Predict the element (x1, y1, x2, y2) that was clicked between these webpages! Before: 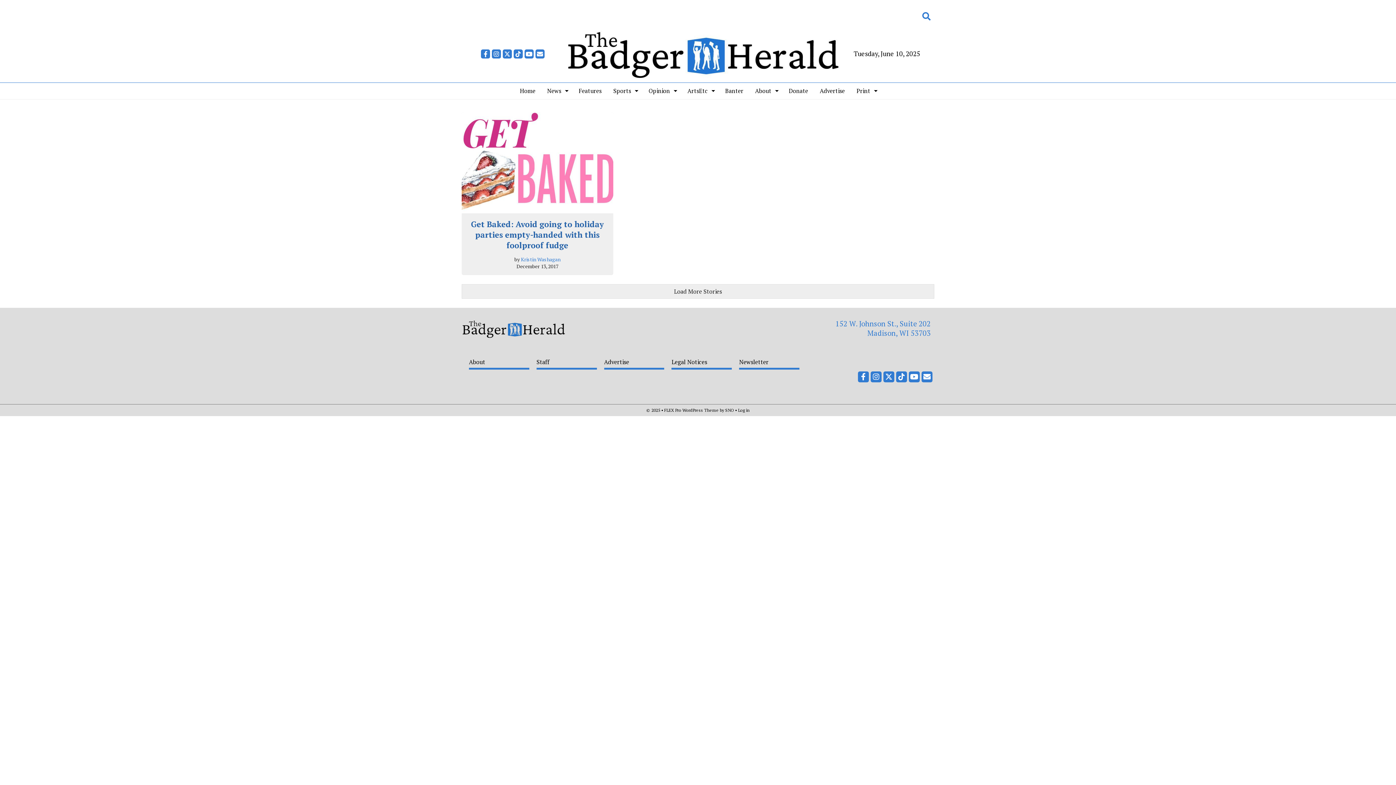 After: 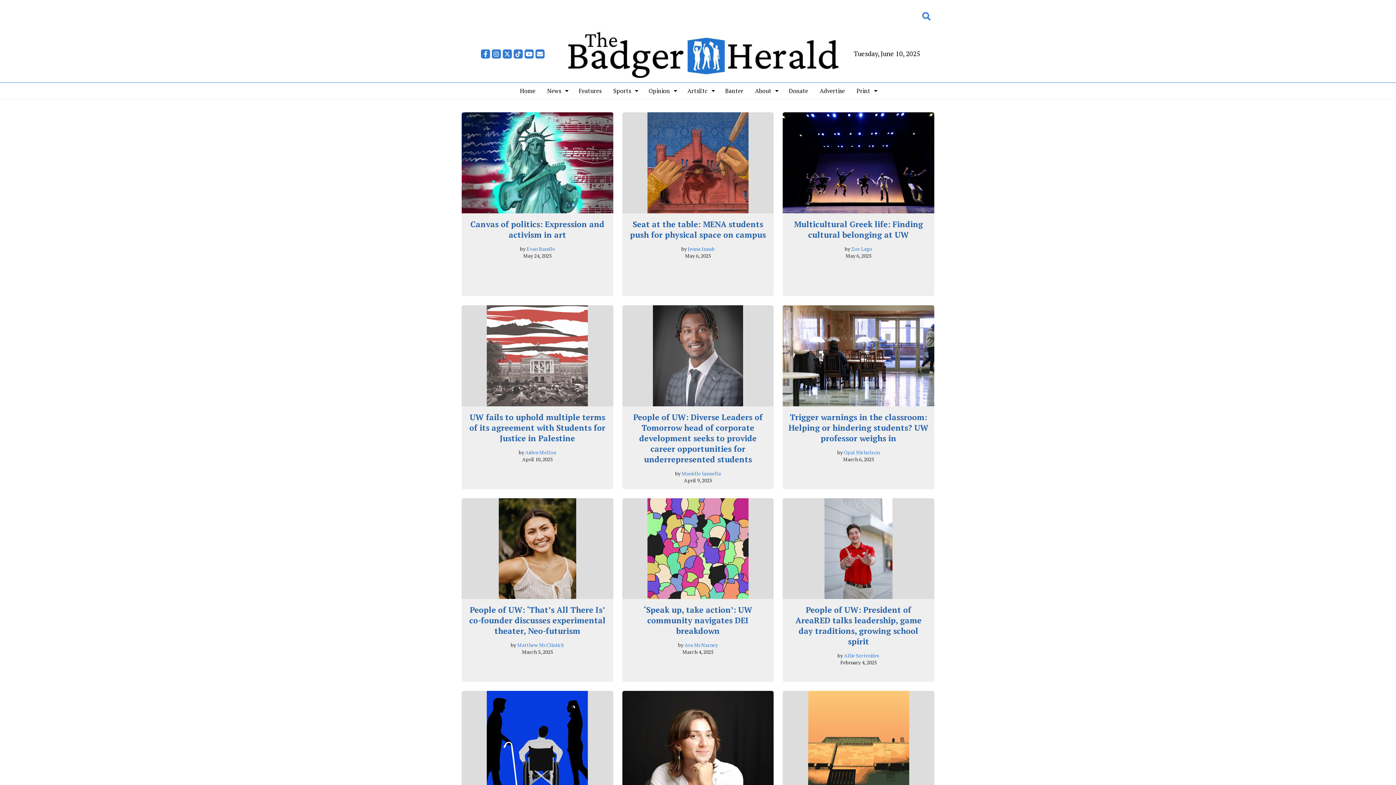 Action: label: Features bbox: (573, 82, 607, 99)